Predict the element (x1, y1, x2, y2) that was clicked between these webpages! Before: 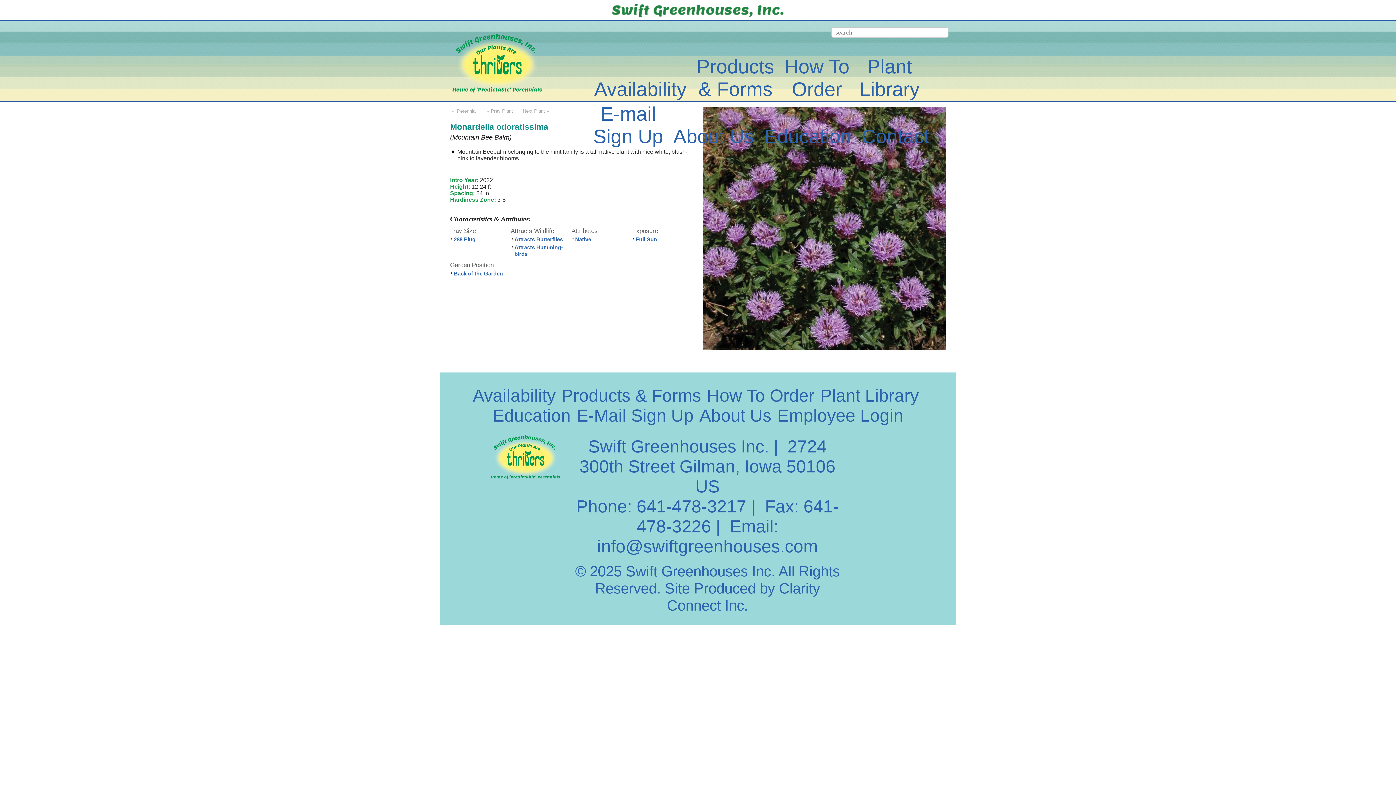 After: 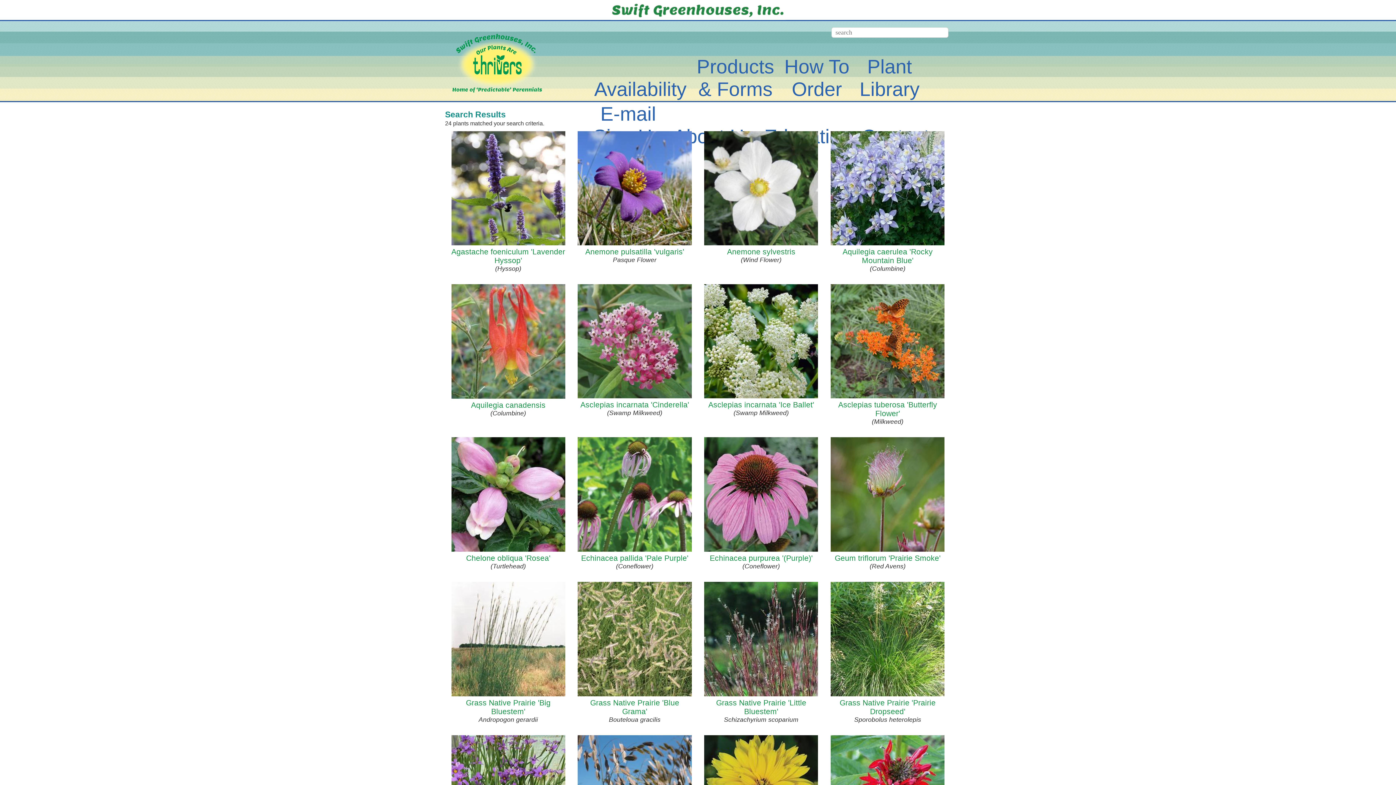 Action: label: Native bbox: (575, 236, 591, 242)